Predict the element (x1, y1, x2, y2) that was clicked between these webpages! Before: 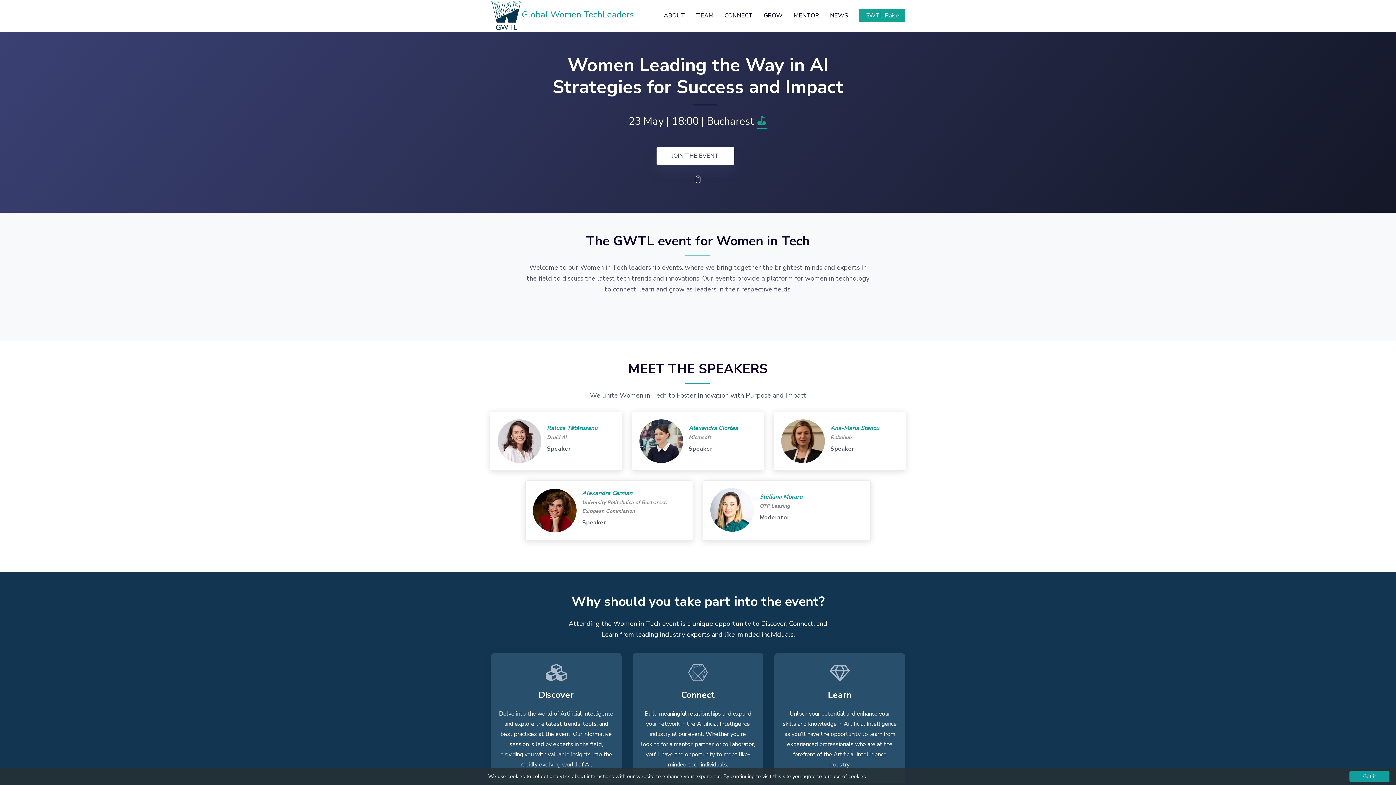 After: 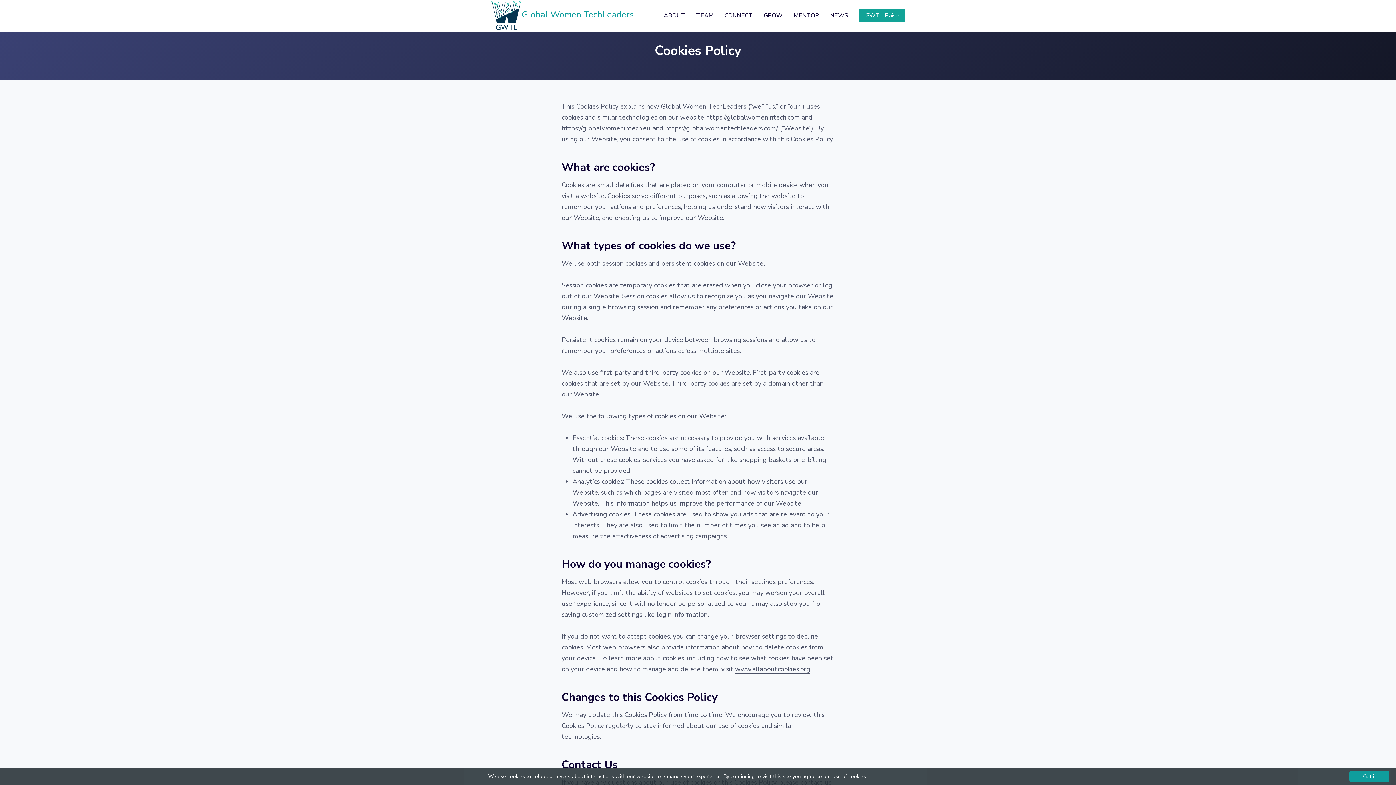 Action: bbox: (848, 773, 866, 780) label: cookies